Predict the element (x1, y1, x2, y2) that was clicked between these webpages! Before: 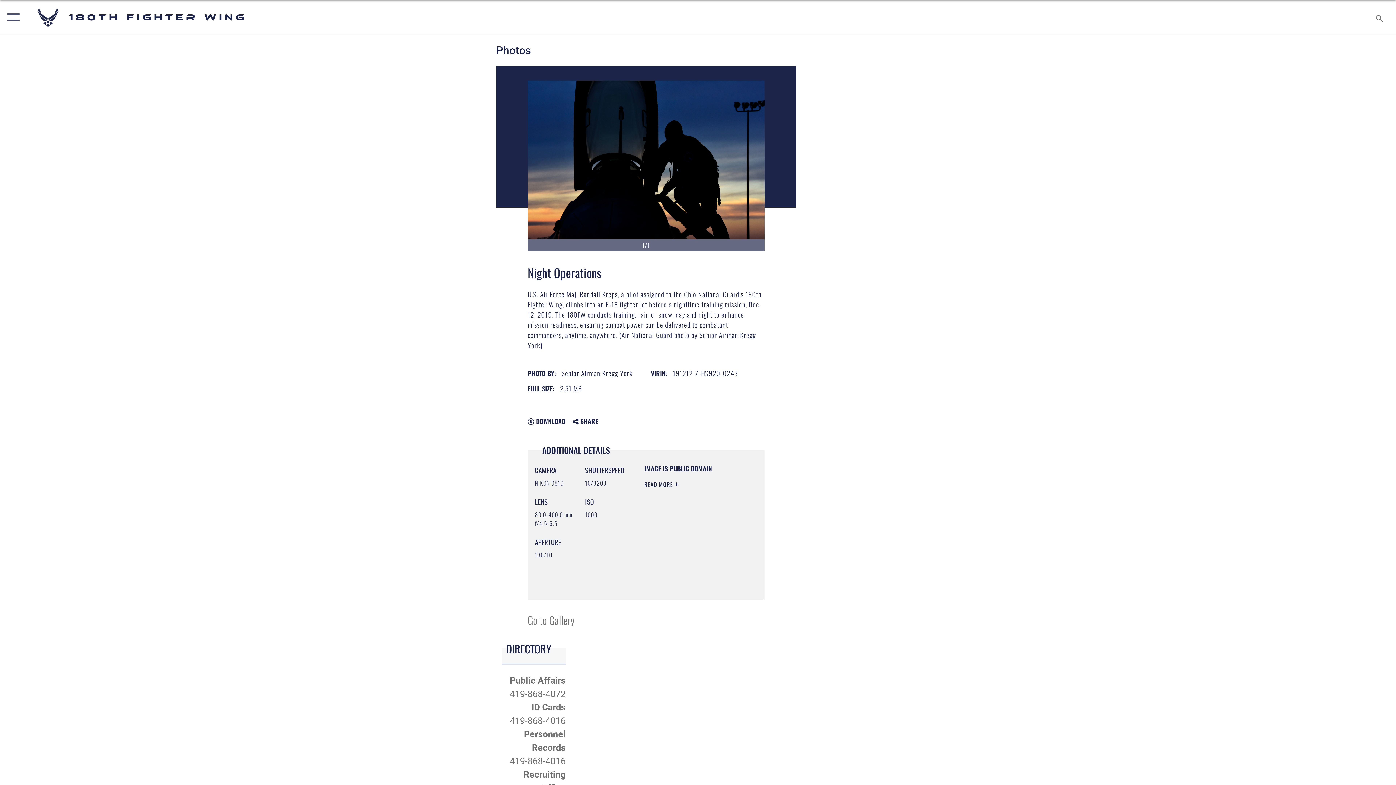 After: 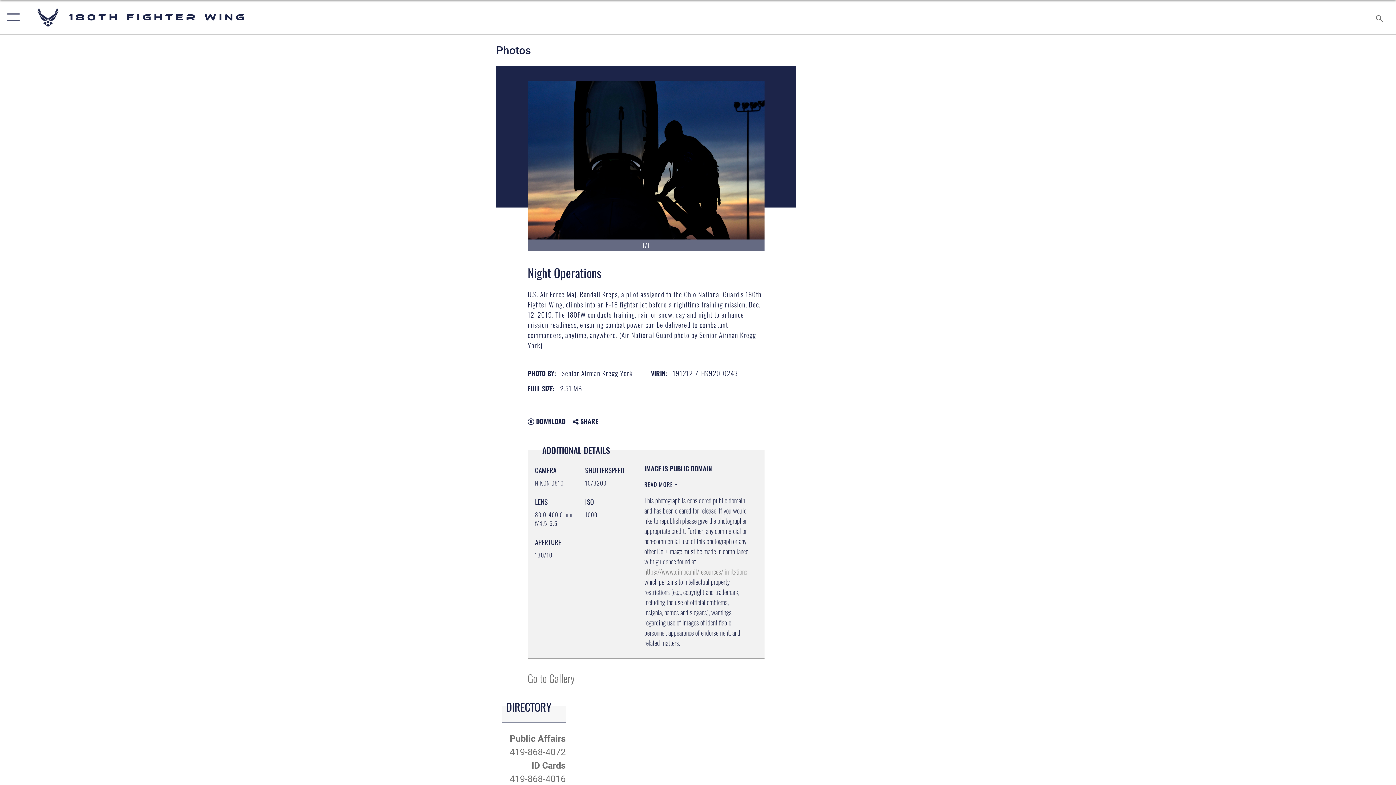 Action: label: READ MORE  bbox: (644, 478, 678, 489)